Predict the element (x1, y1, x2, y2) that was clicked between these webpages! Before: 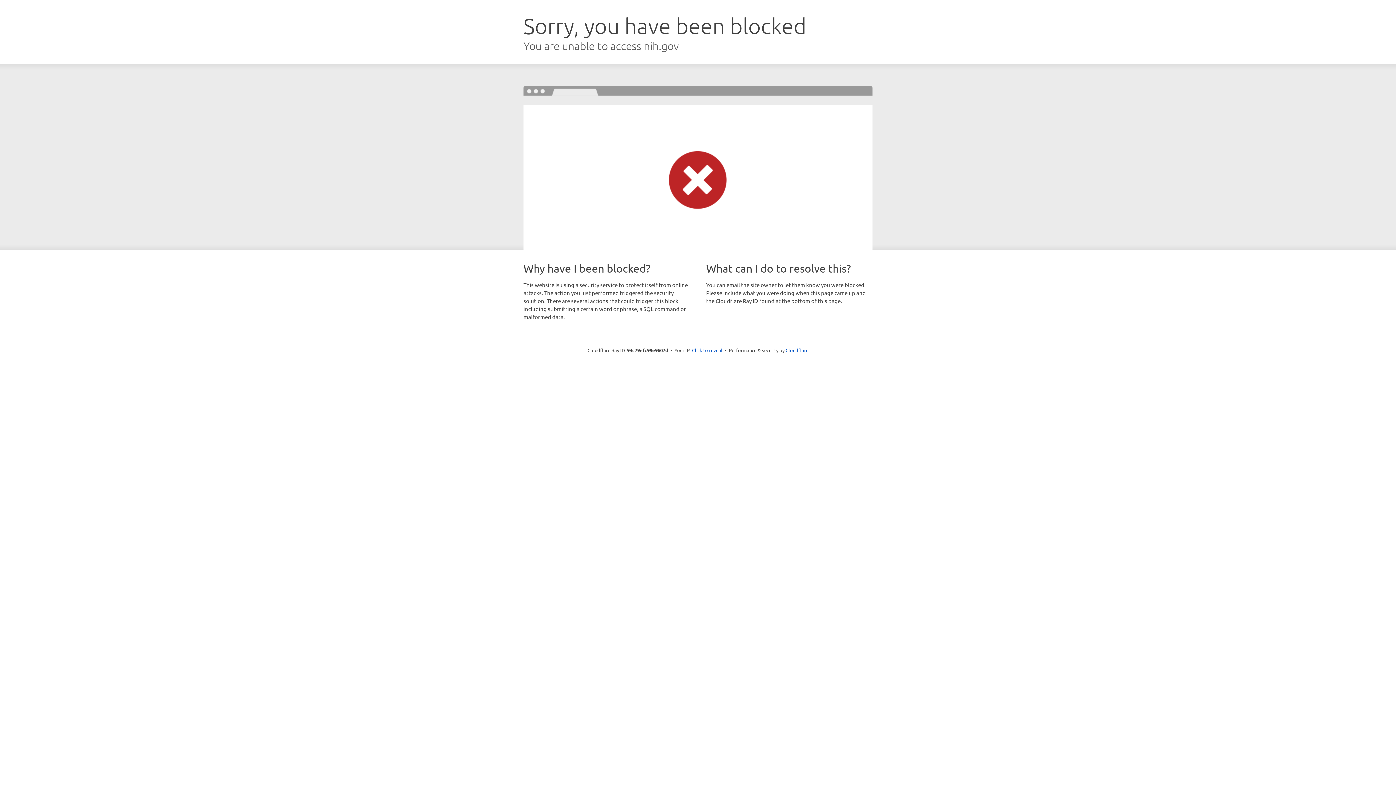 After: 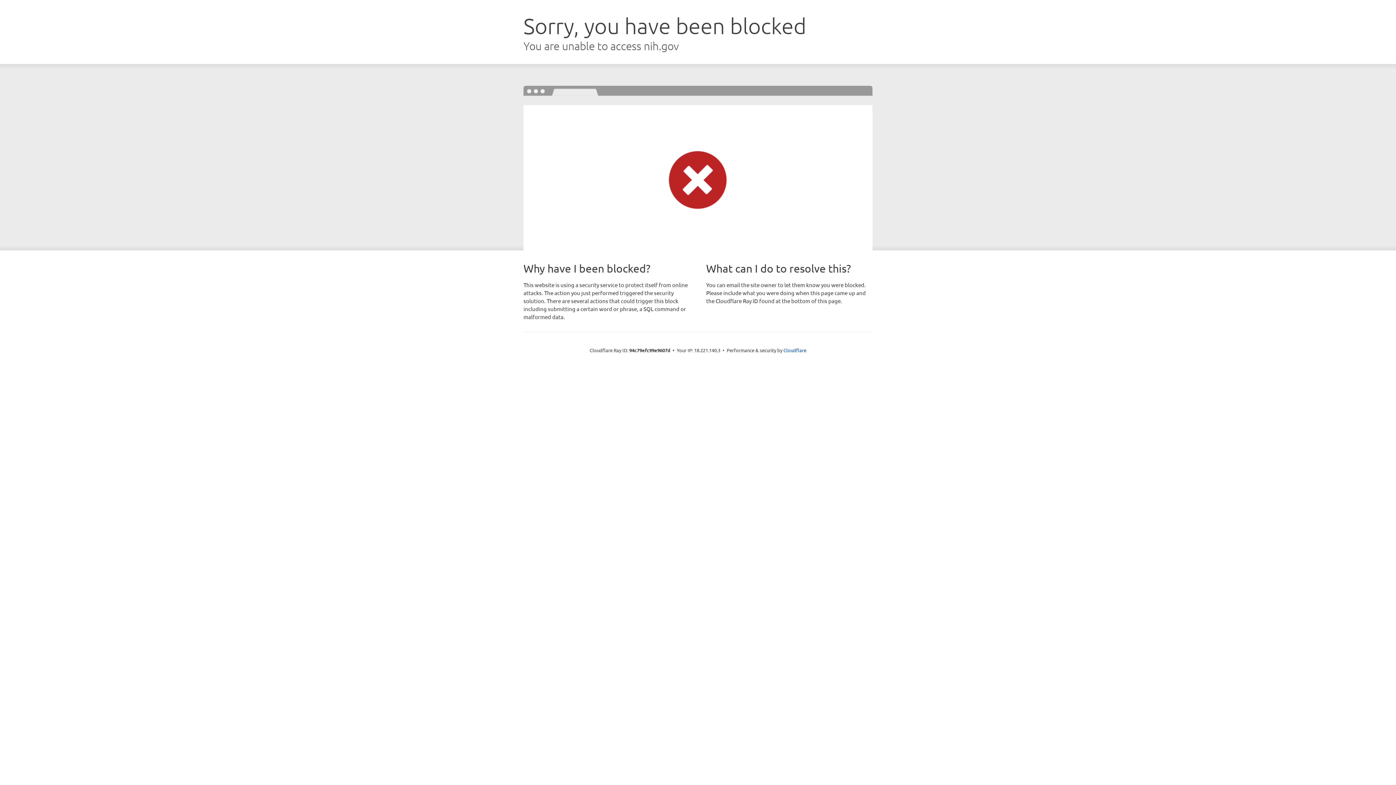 Action: label: Click to reveal bbox: (692, 346, 722, 353)